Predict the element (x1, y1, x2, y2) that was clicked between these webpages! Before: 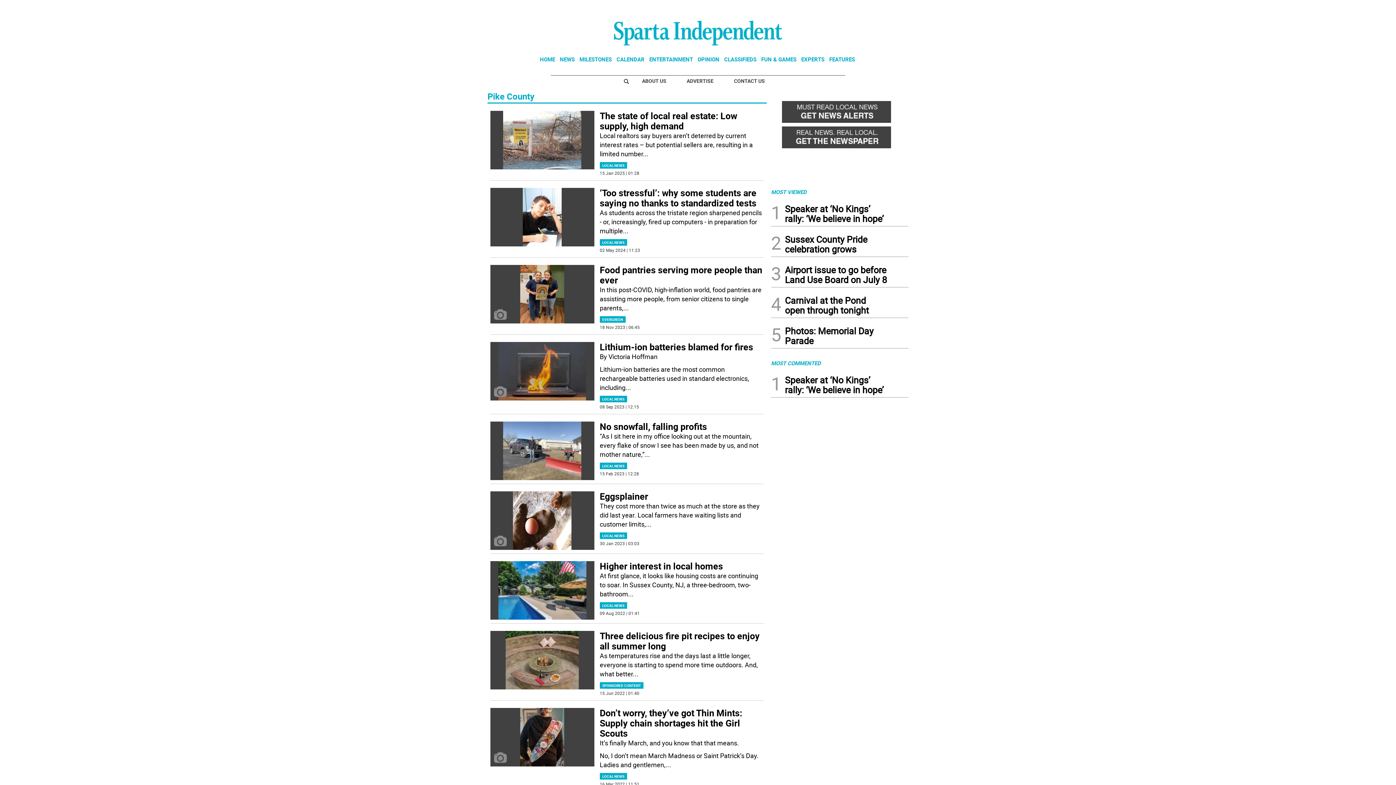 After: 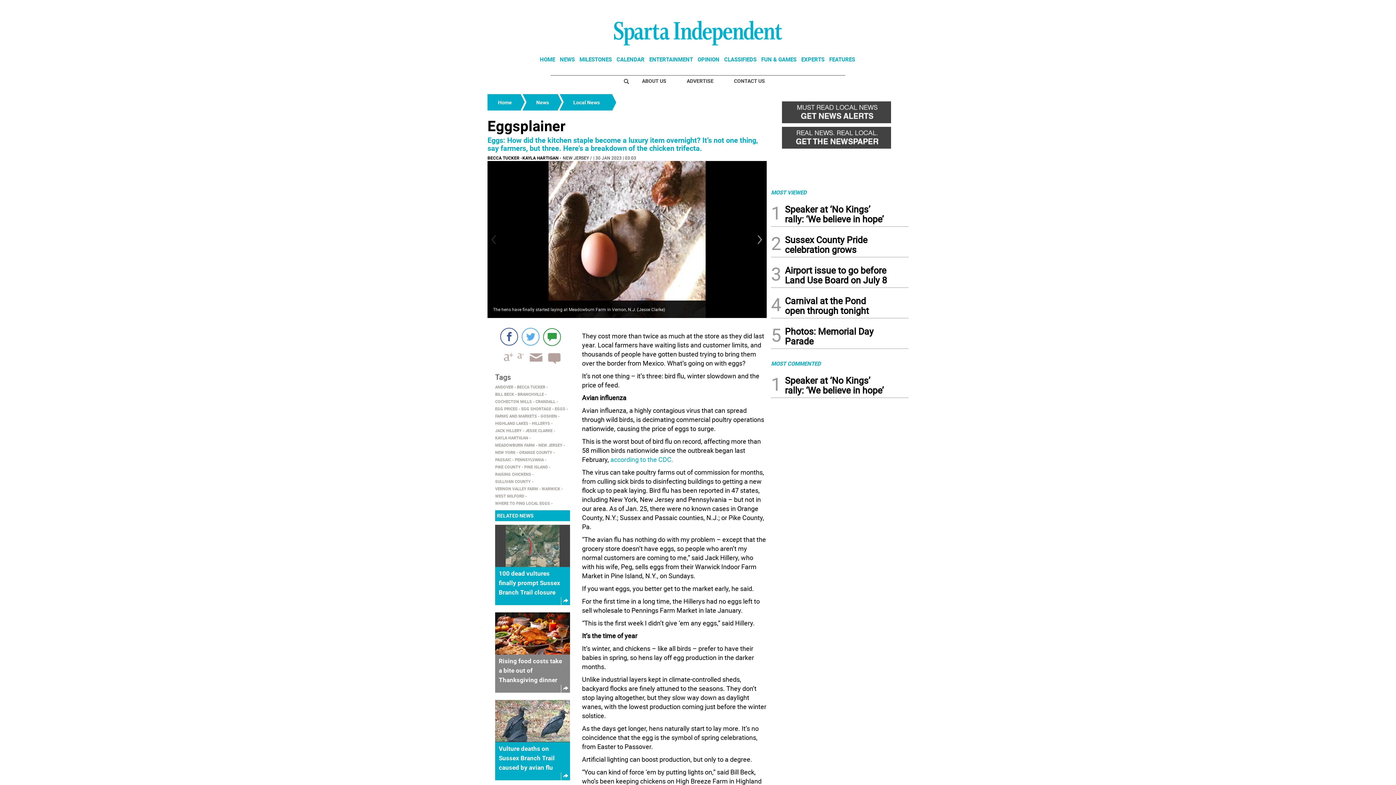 Action: label: Eggsplainer bbox: (599, 494, 648, 501)